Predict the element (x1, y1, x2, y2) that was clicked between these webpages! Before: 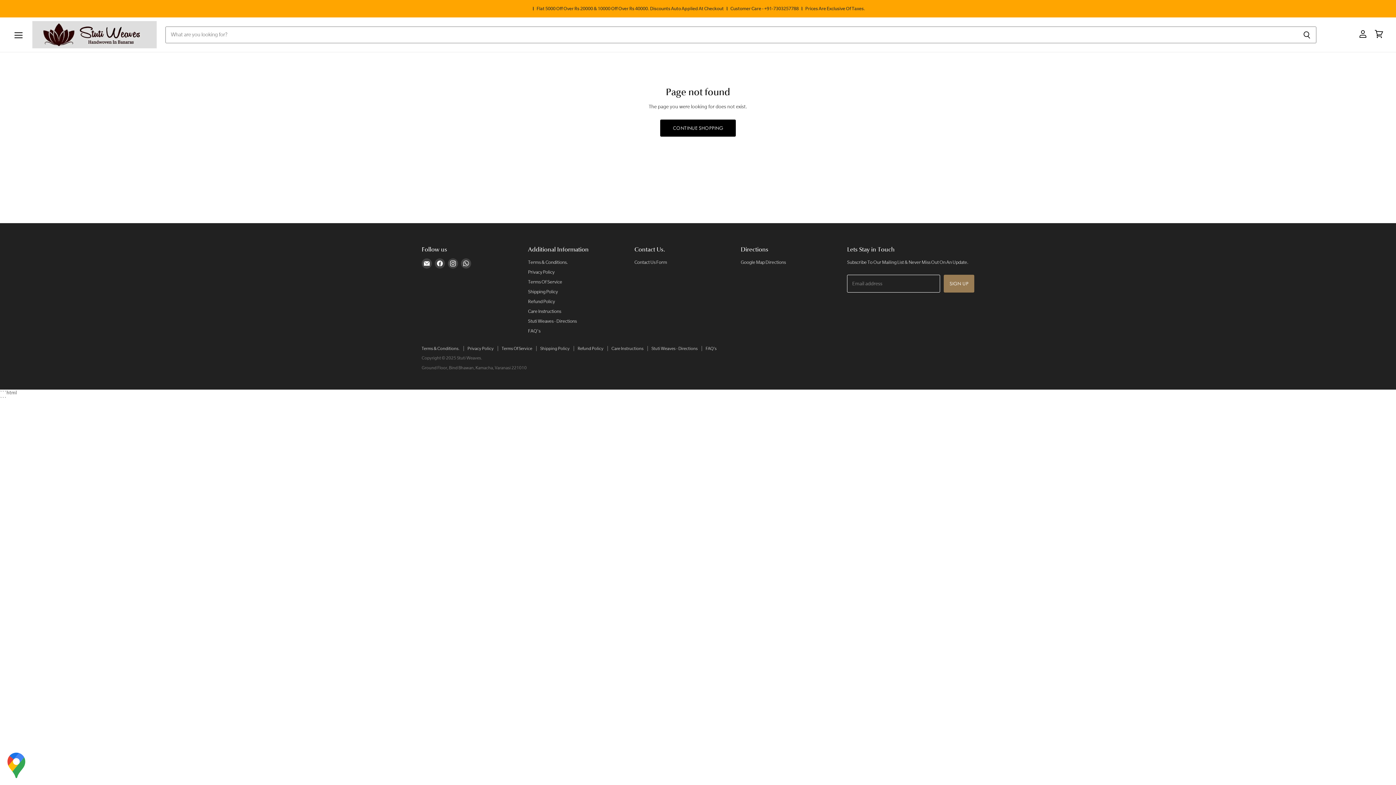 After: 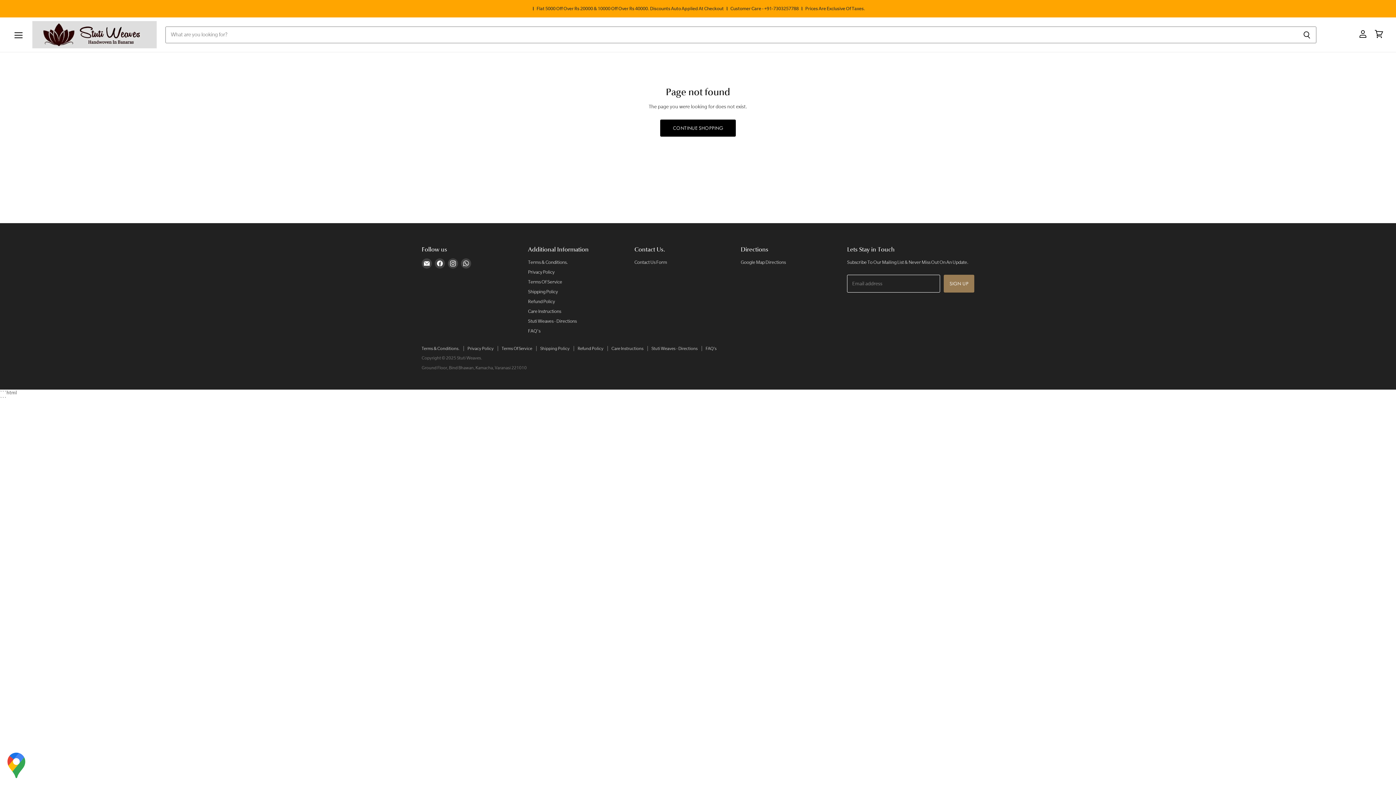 Action: bbox: (420, 257, 433, 270) label: Find us on E-mail